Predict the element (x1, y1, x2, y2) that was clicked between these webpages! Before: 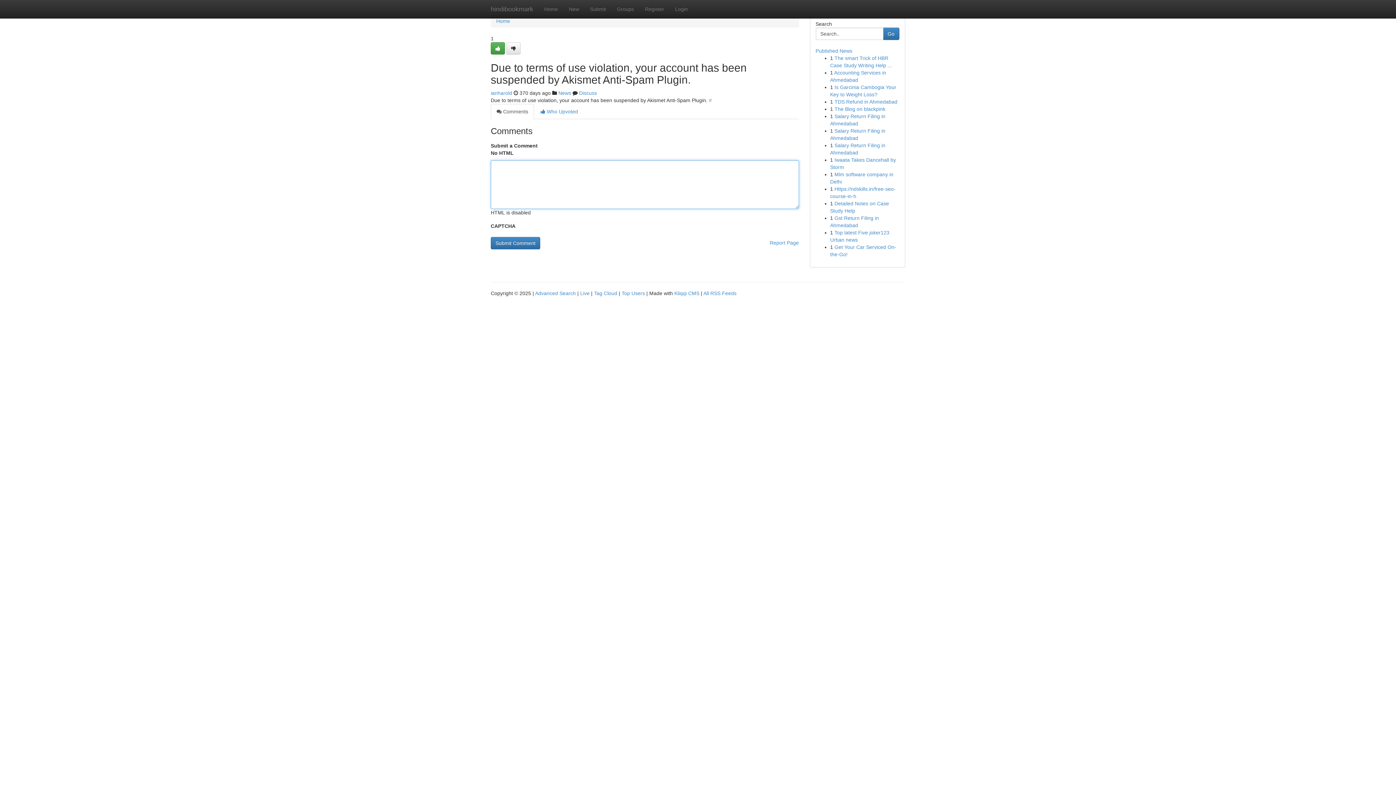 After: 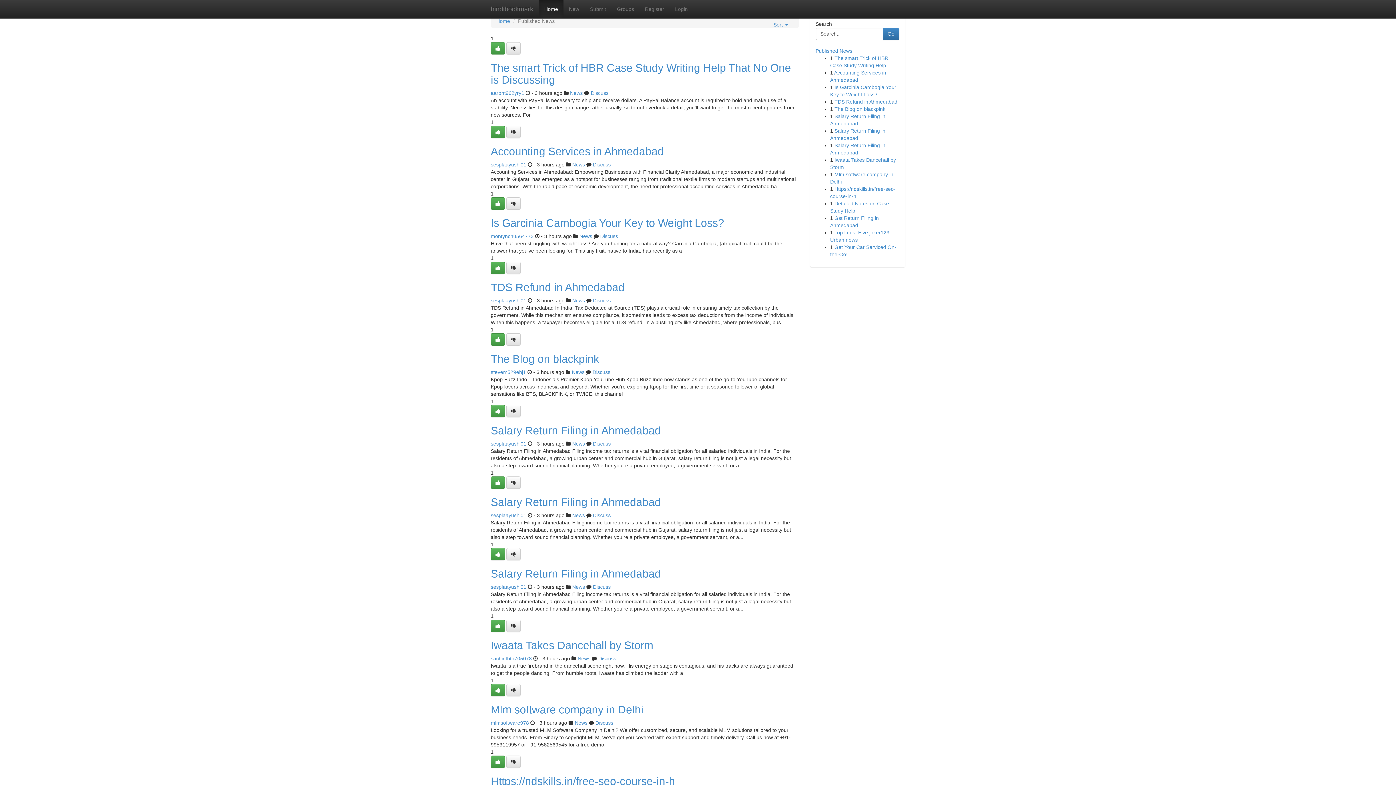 Action: bbox: (485, 0, 538, 18) label: hindibookmark